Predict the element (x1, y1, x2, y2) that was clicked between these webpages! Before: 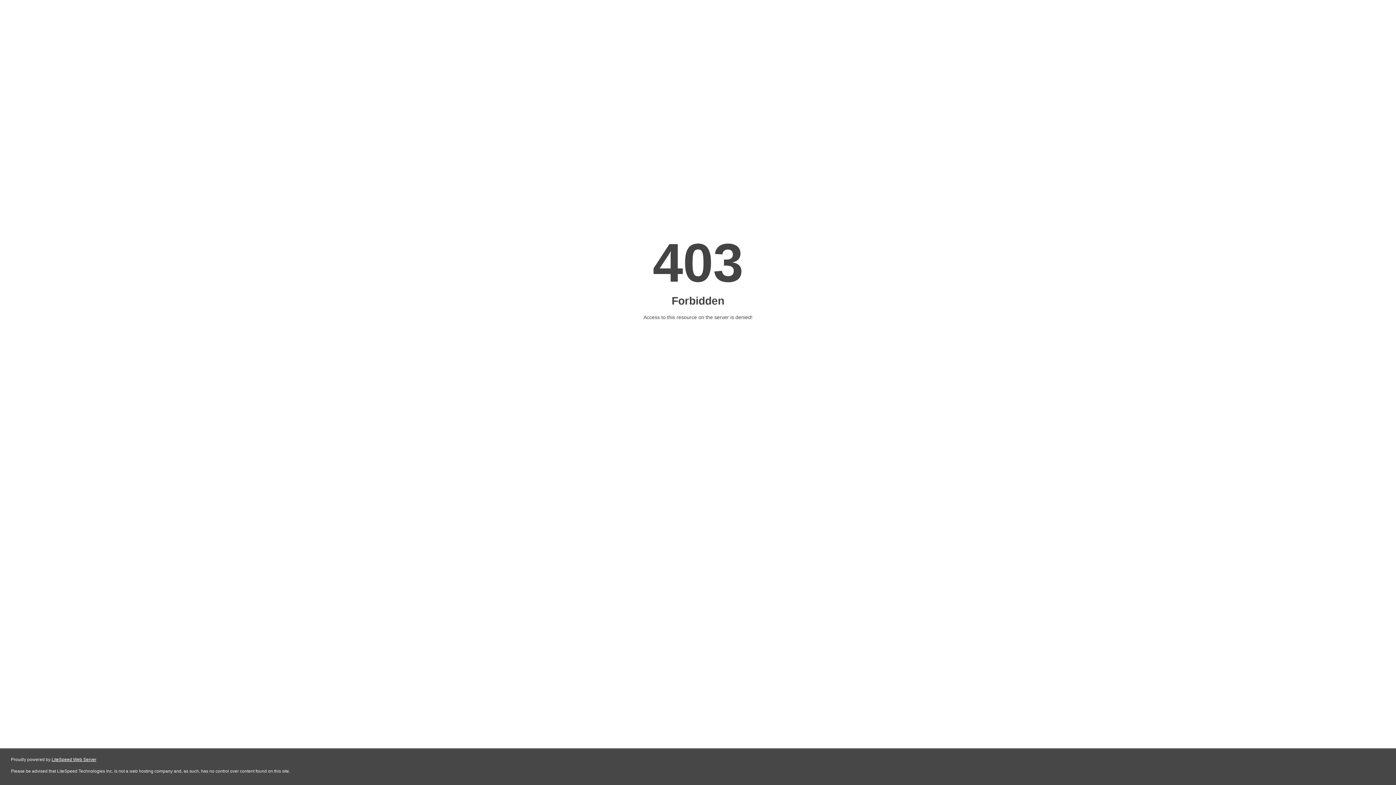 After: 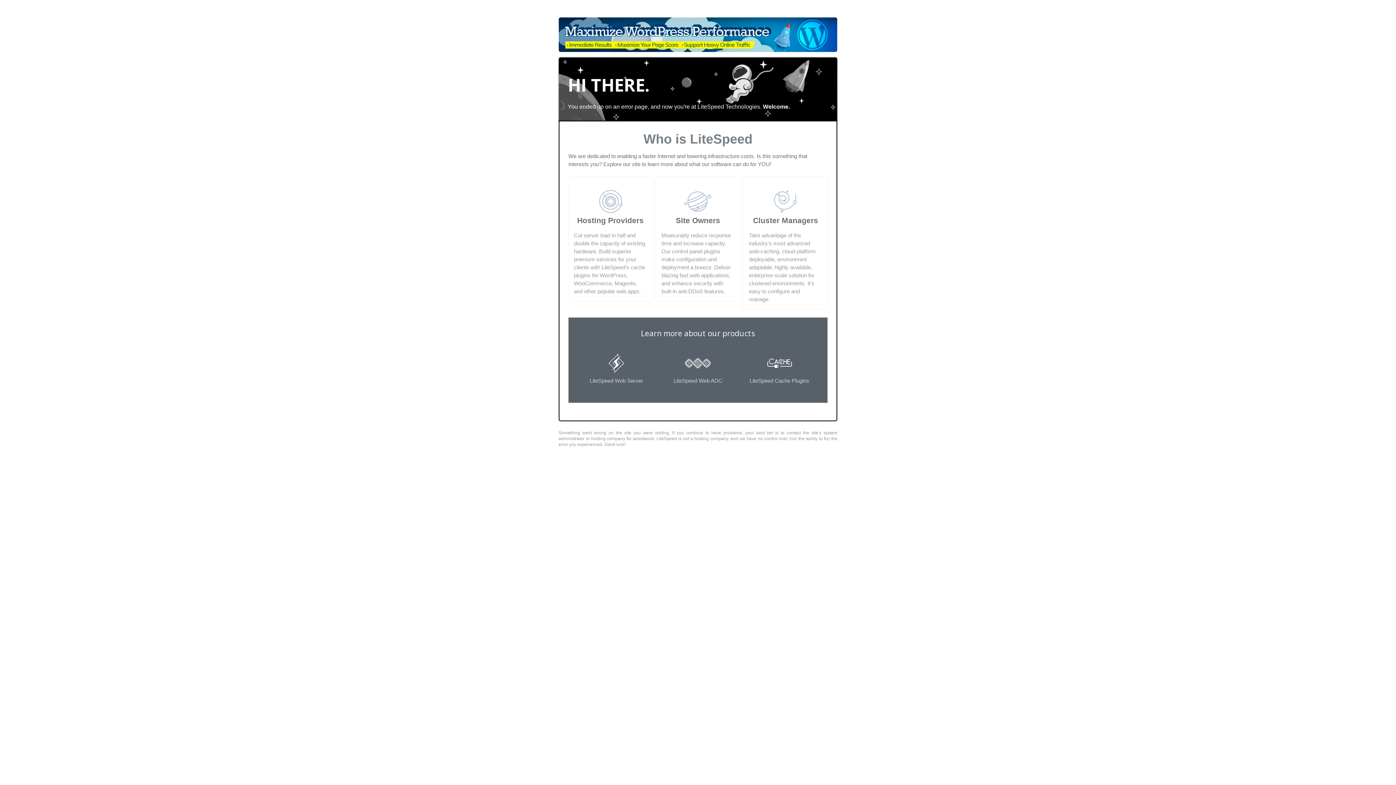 Action: label: LiteSpeed Web Server bbox: (51, 757, 96, 762)